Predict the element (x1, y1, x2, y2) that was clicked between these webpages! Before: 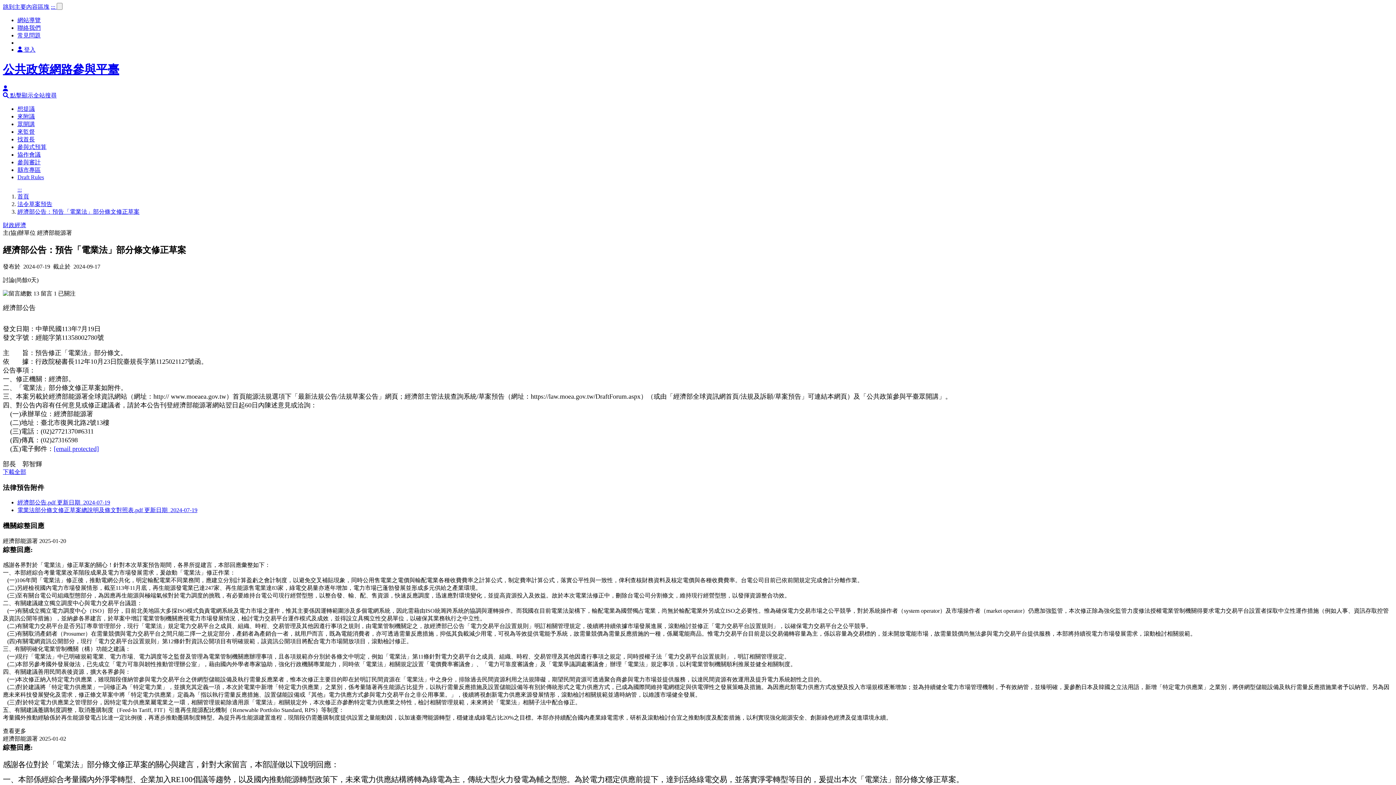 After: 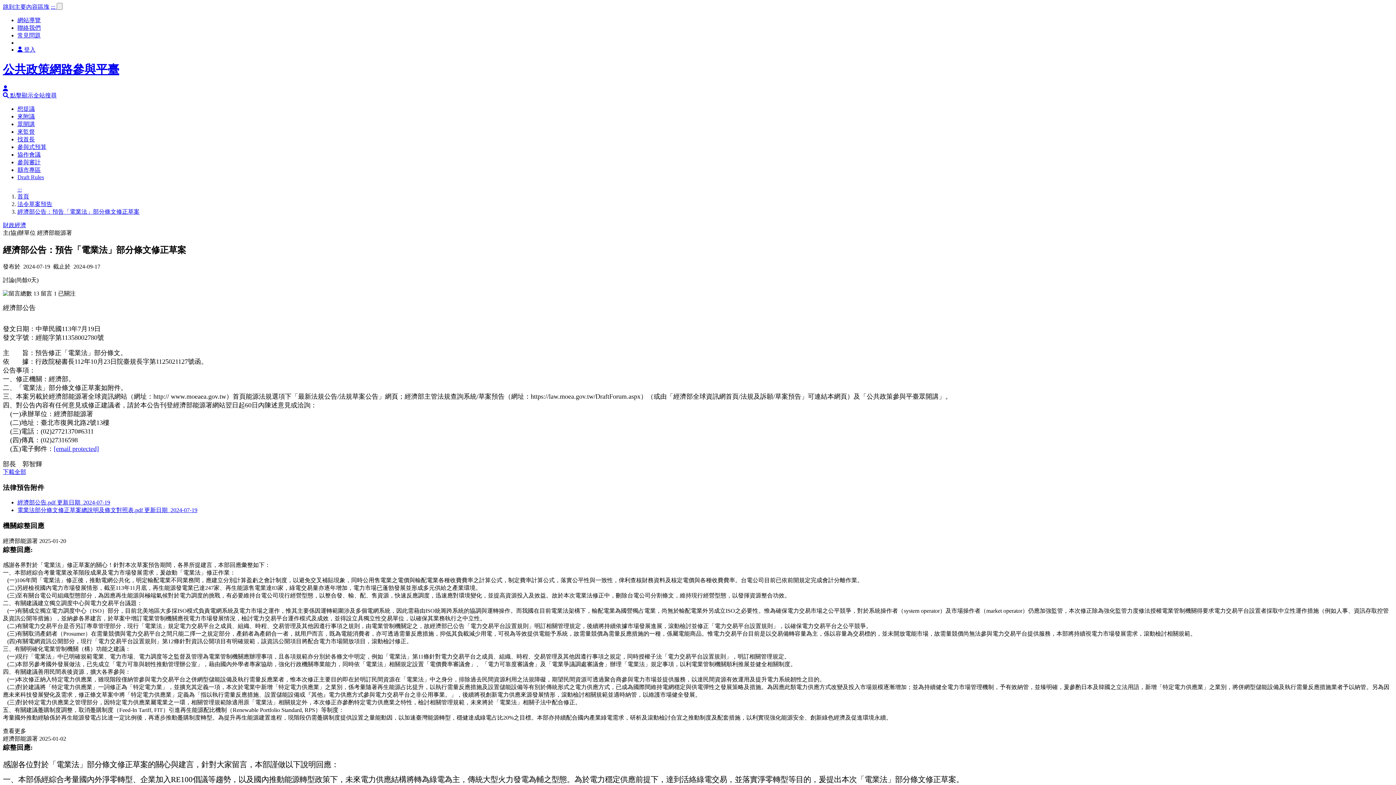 Action: bbox: (53, 290, 75, 296) label: 1 已關注